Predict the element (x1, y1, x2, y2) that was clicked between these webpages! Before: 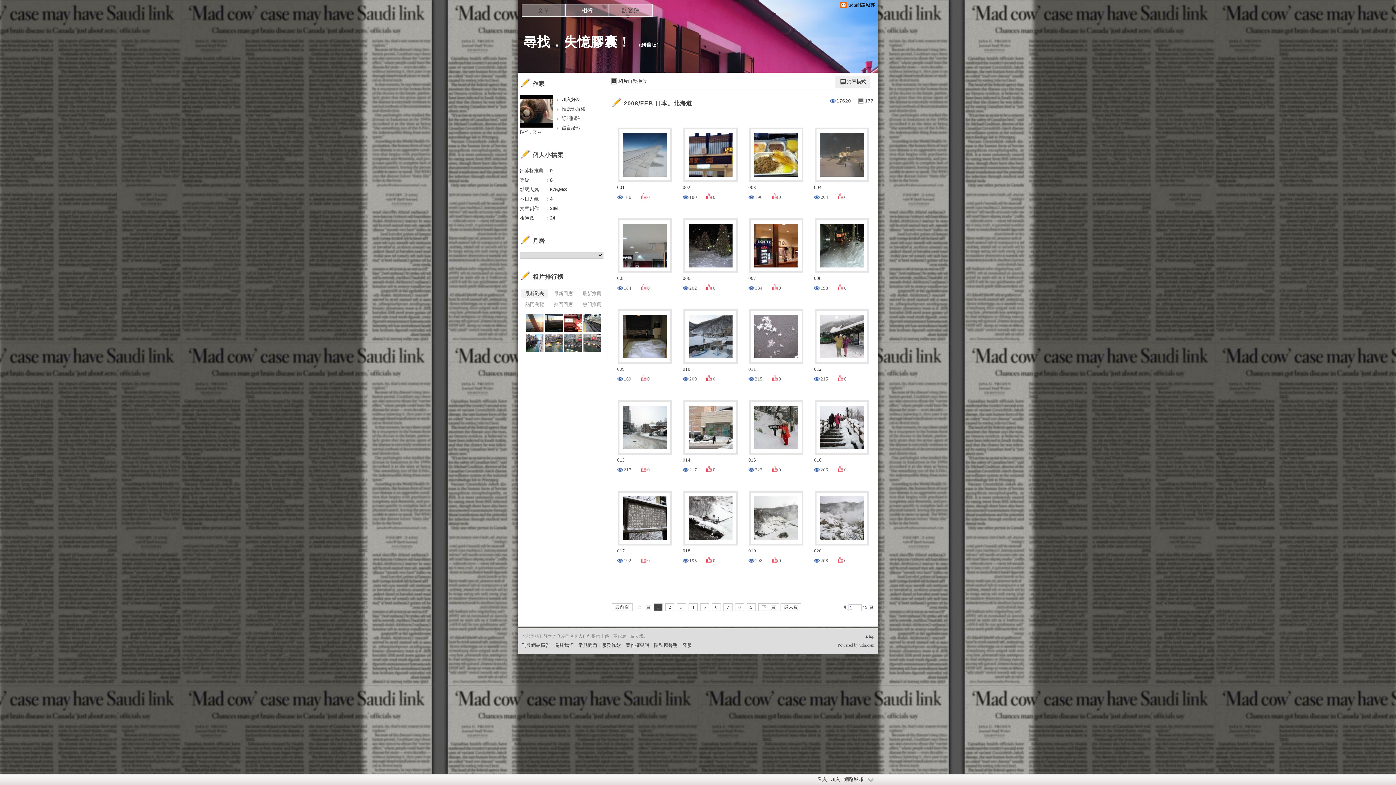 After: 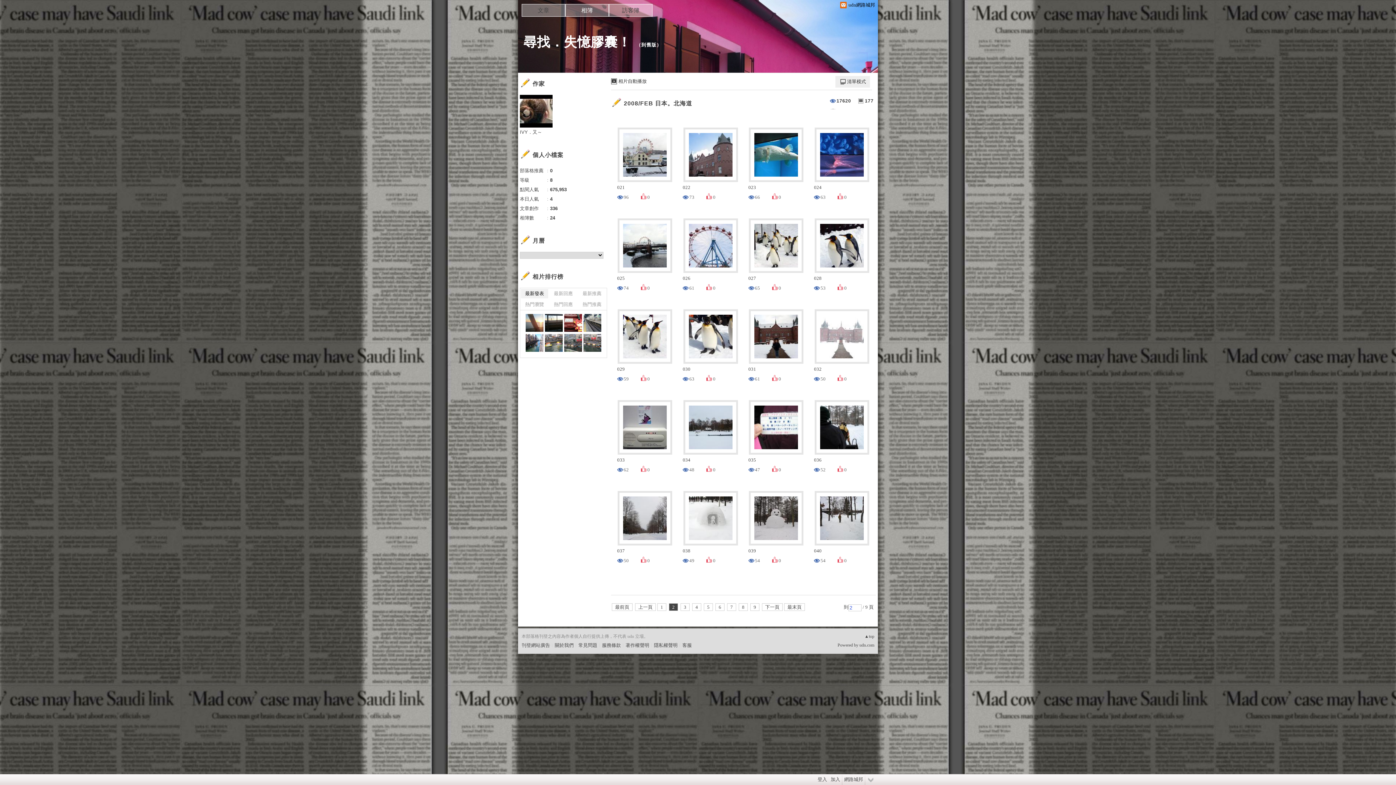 Action: bbox: (665, 603, 674, 611) label: 2